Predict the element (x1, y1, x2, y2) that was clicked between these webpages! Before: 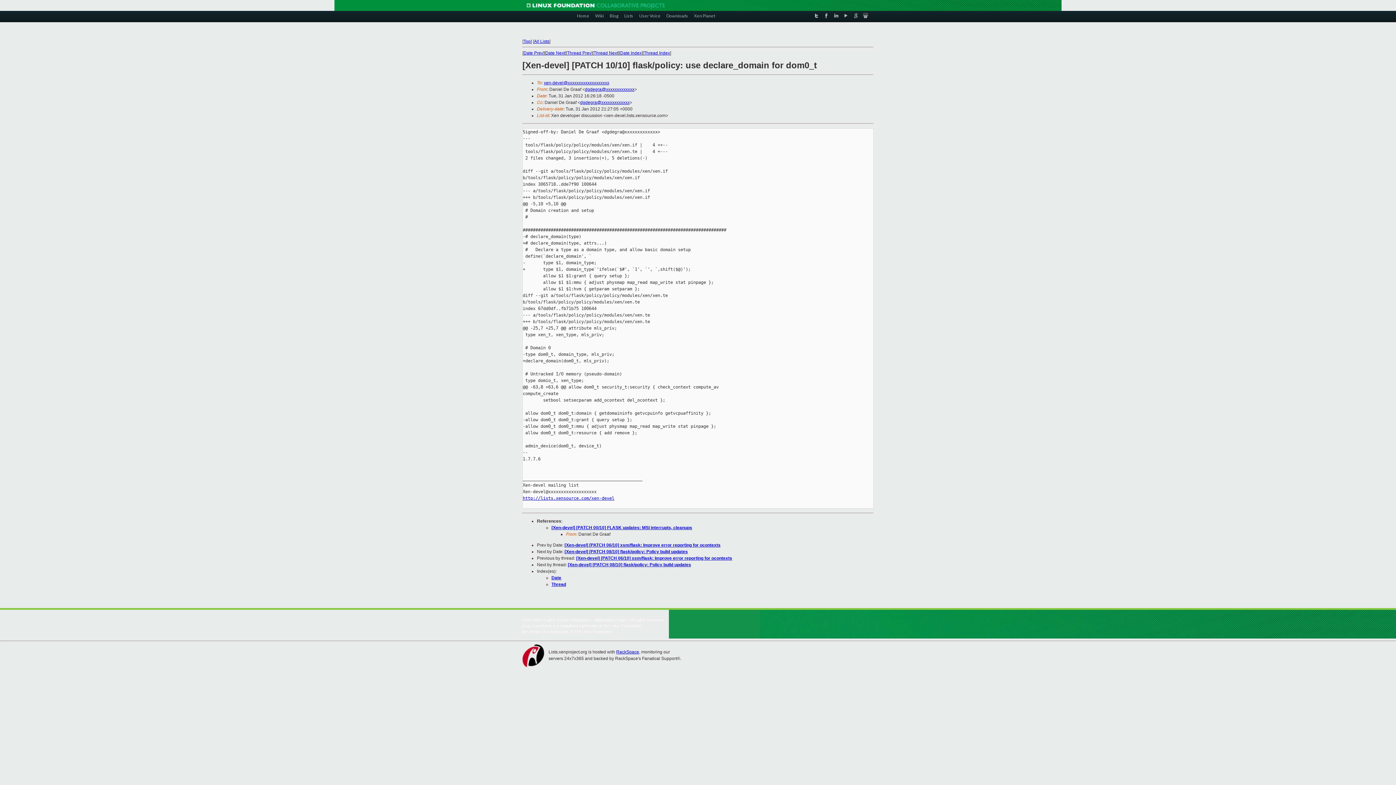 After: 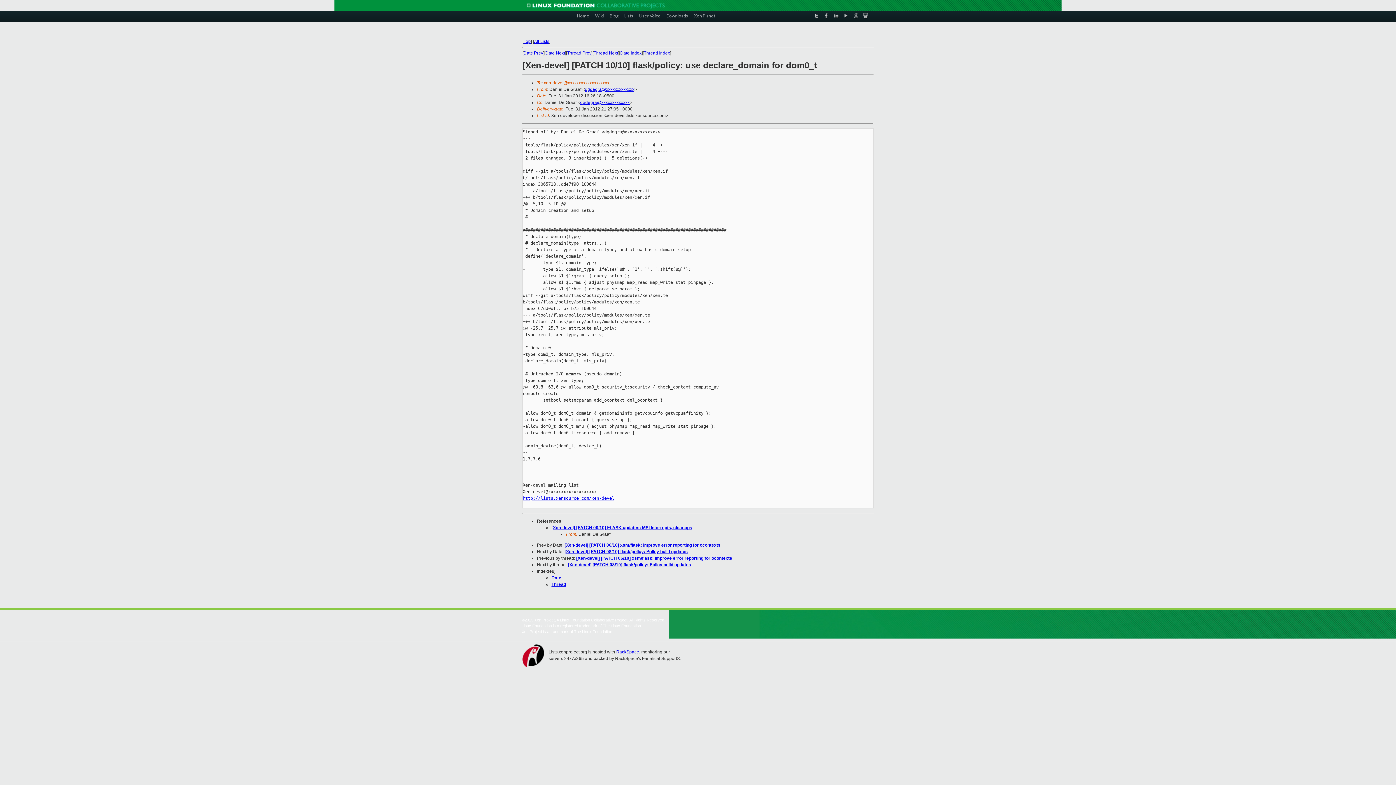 Action: bbox: (544, 80, 609, 85) label: xen-devel@xxxxxxxxxxxxxxxxxxx